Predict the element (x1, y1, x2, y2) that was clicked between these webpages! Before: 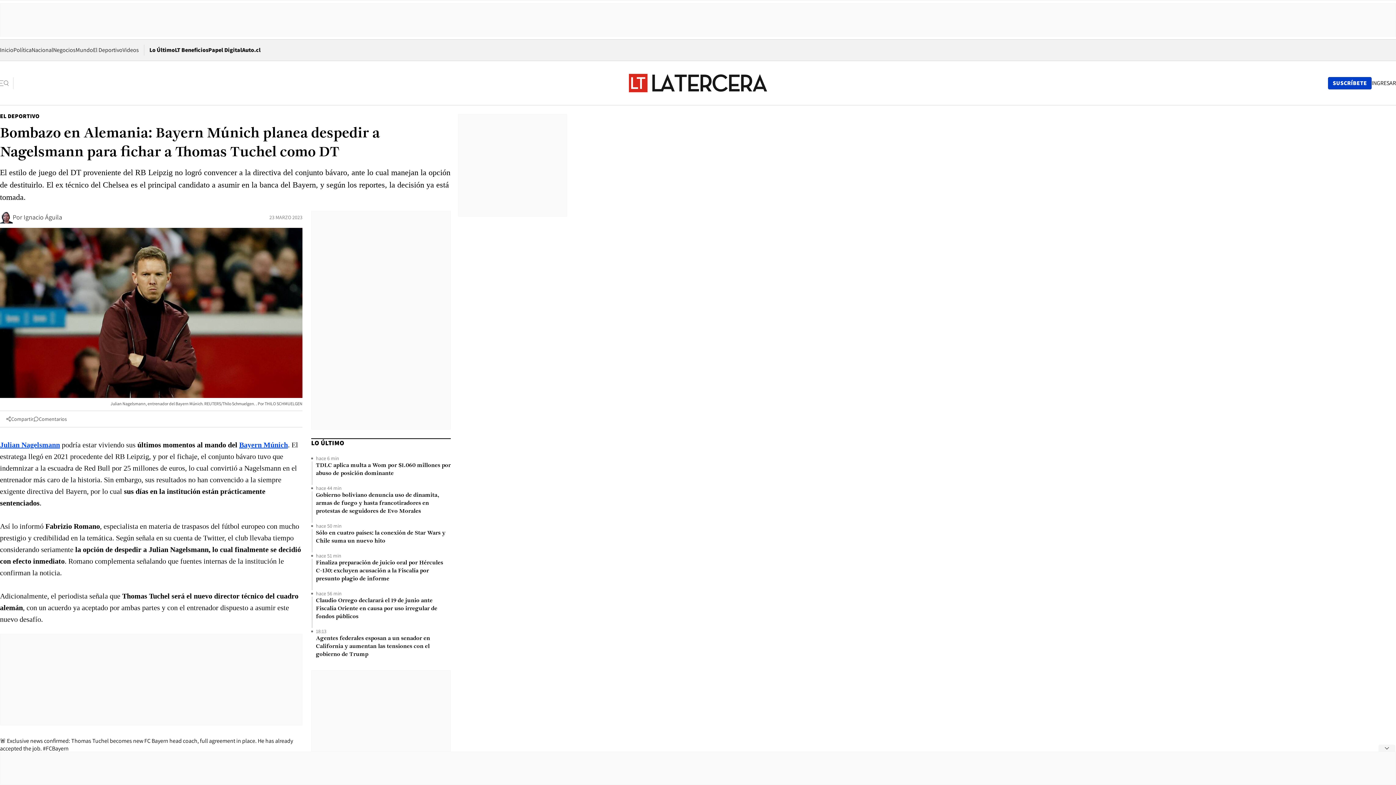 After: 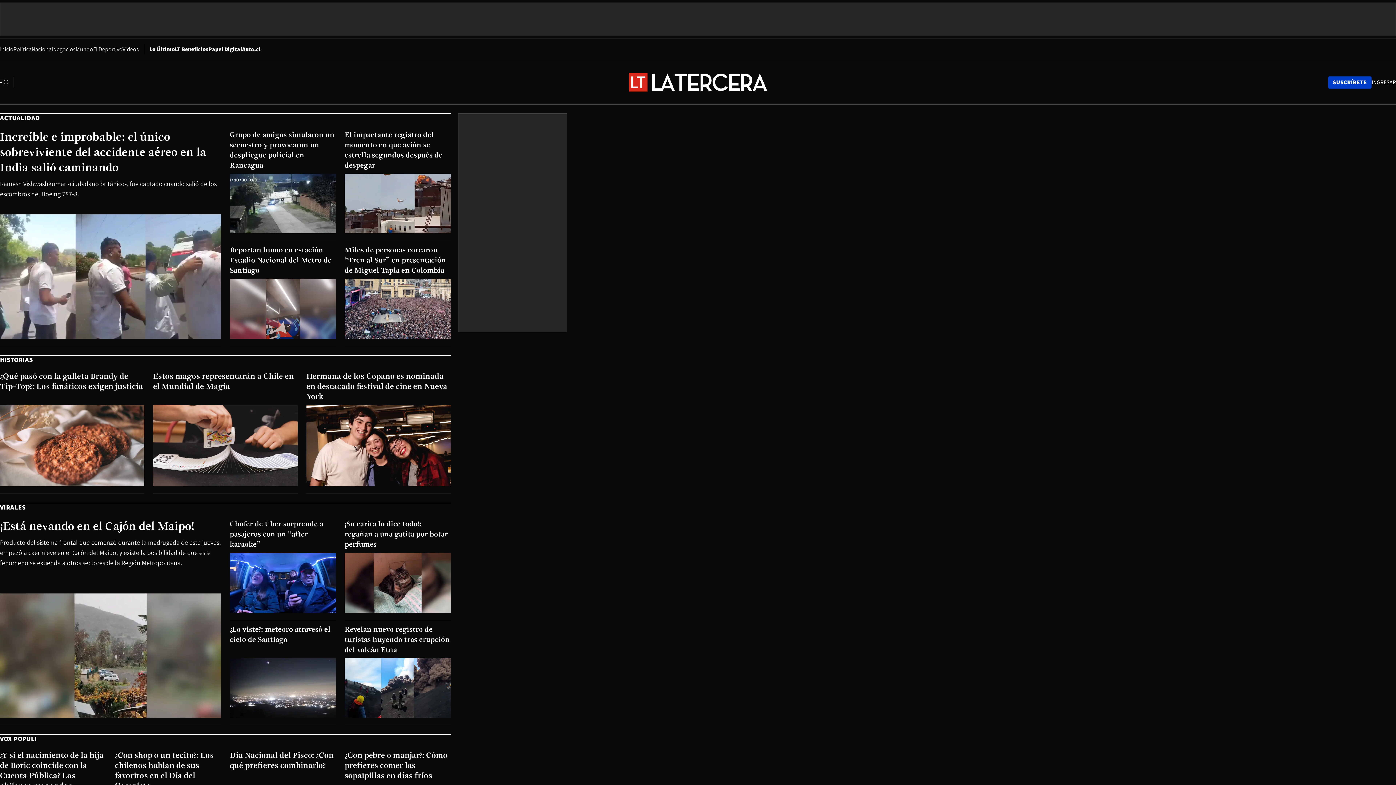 Action: bbox: (122, 46, 138, 53) label: Videos